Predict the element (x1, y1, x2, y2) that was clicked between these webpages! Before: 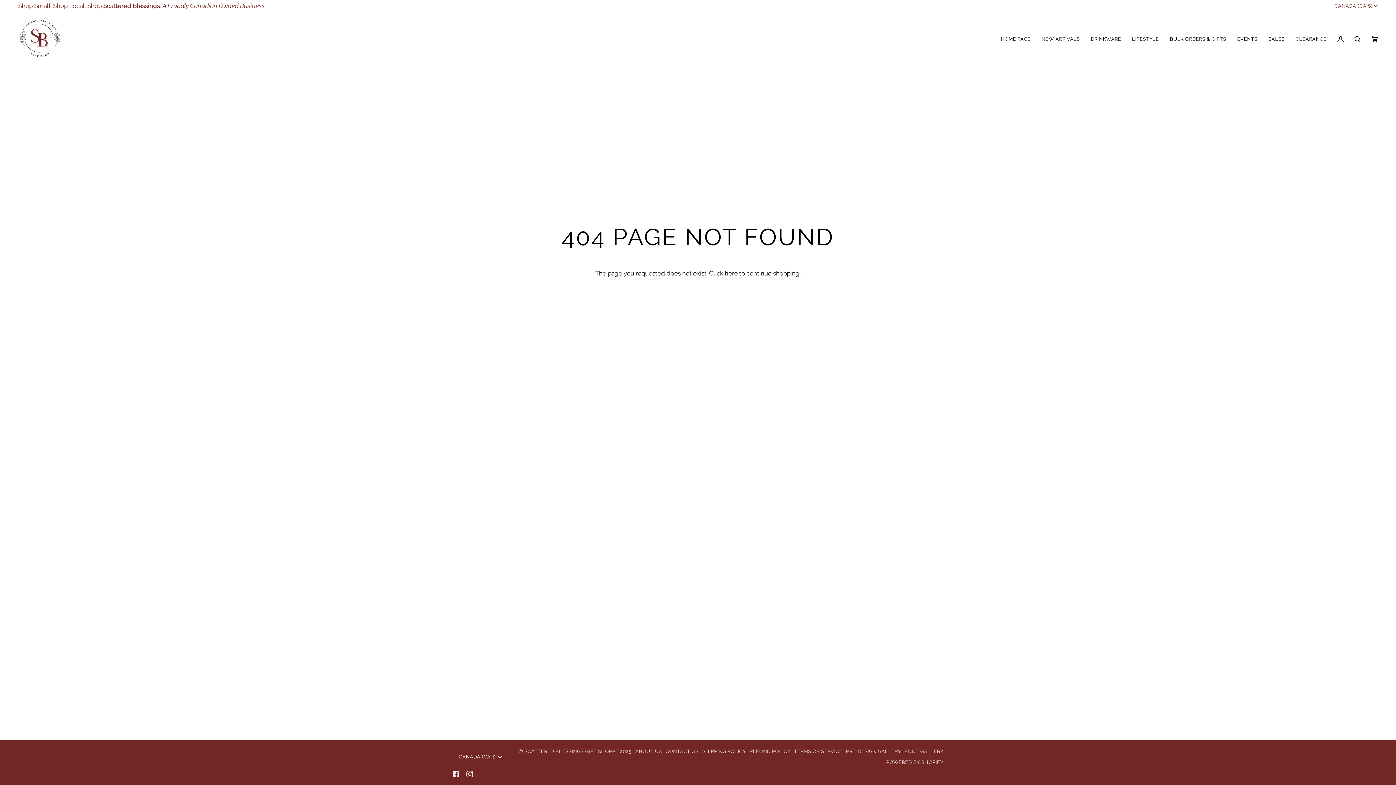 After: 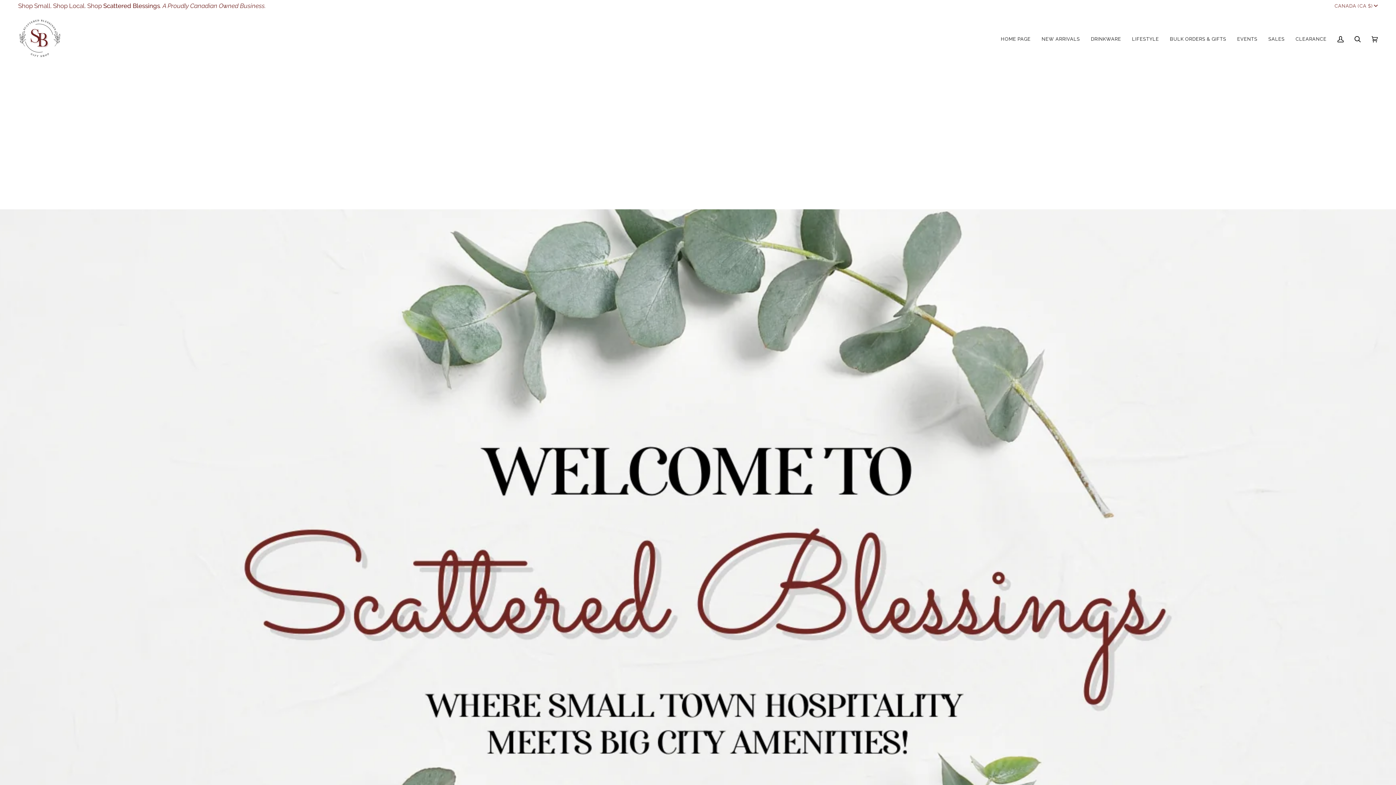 Action: bbox: (524, 748, 618, 754) label: SCATTERED BLESSINGS GIFT SHOPPE